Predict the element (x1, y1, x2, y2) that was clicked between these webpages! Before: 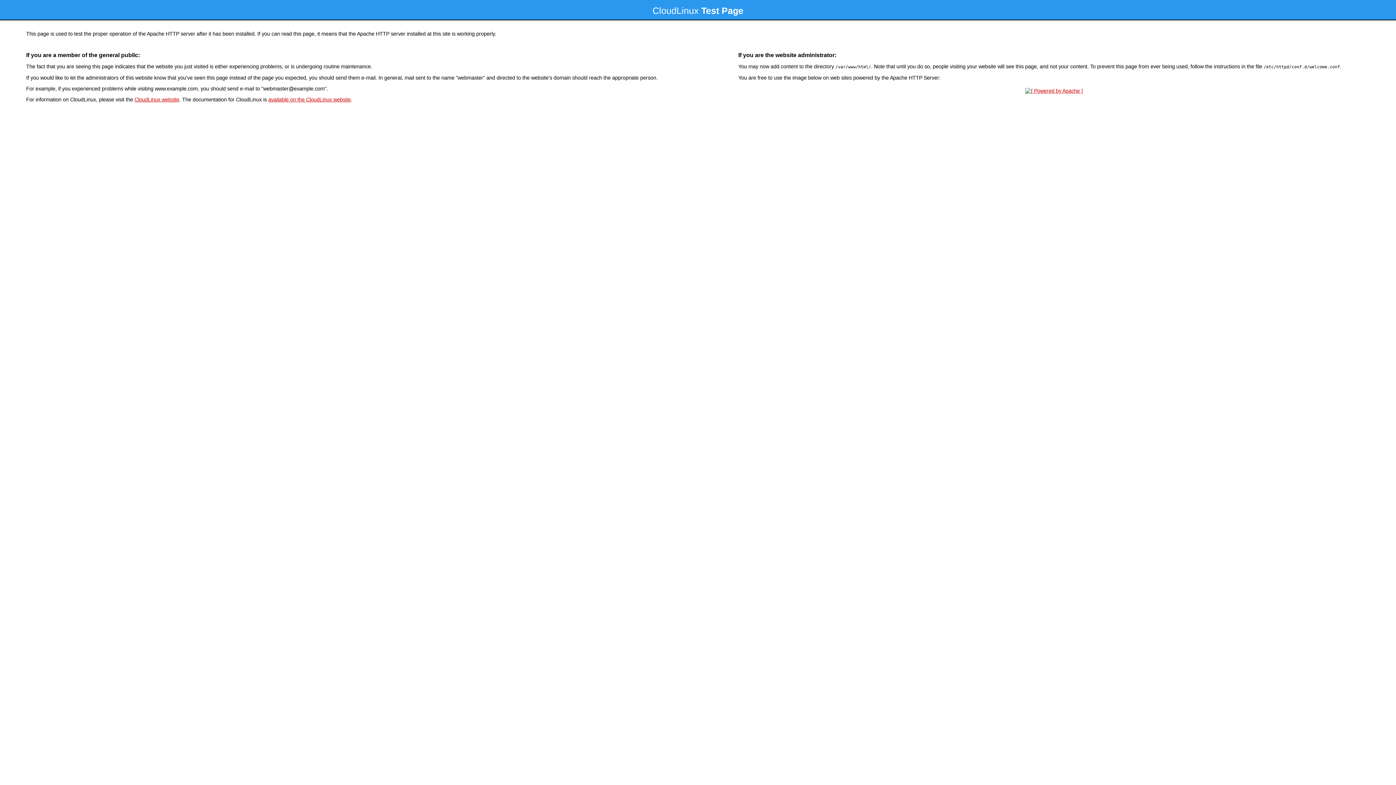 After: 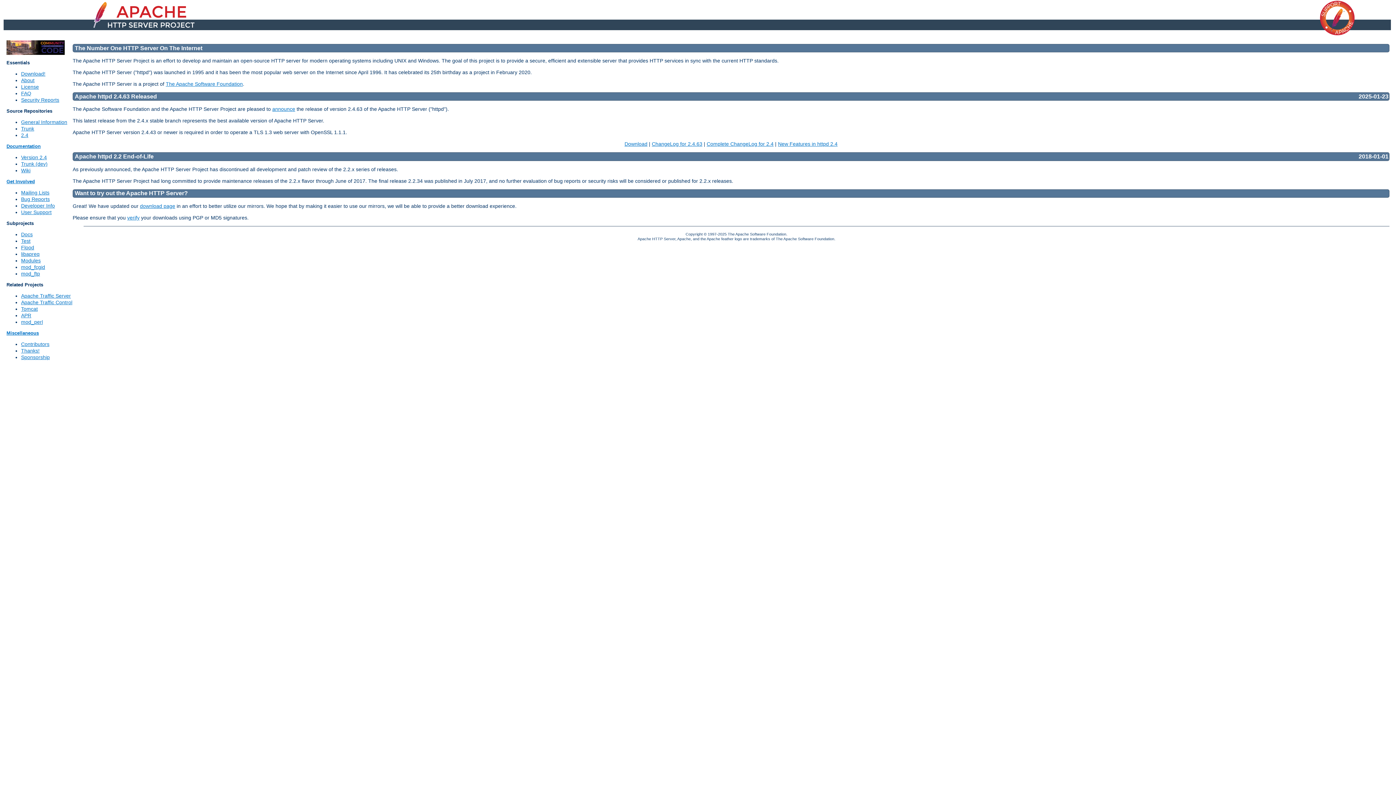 Action: bbox: (1023, 88, 1085, 93)